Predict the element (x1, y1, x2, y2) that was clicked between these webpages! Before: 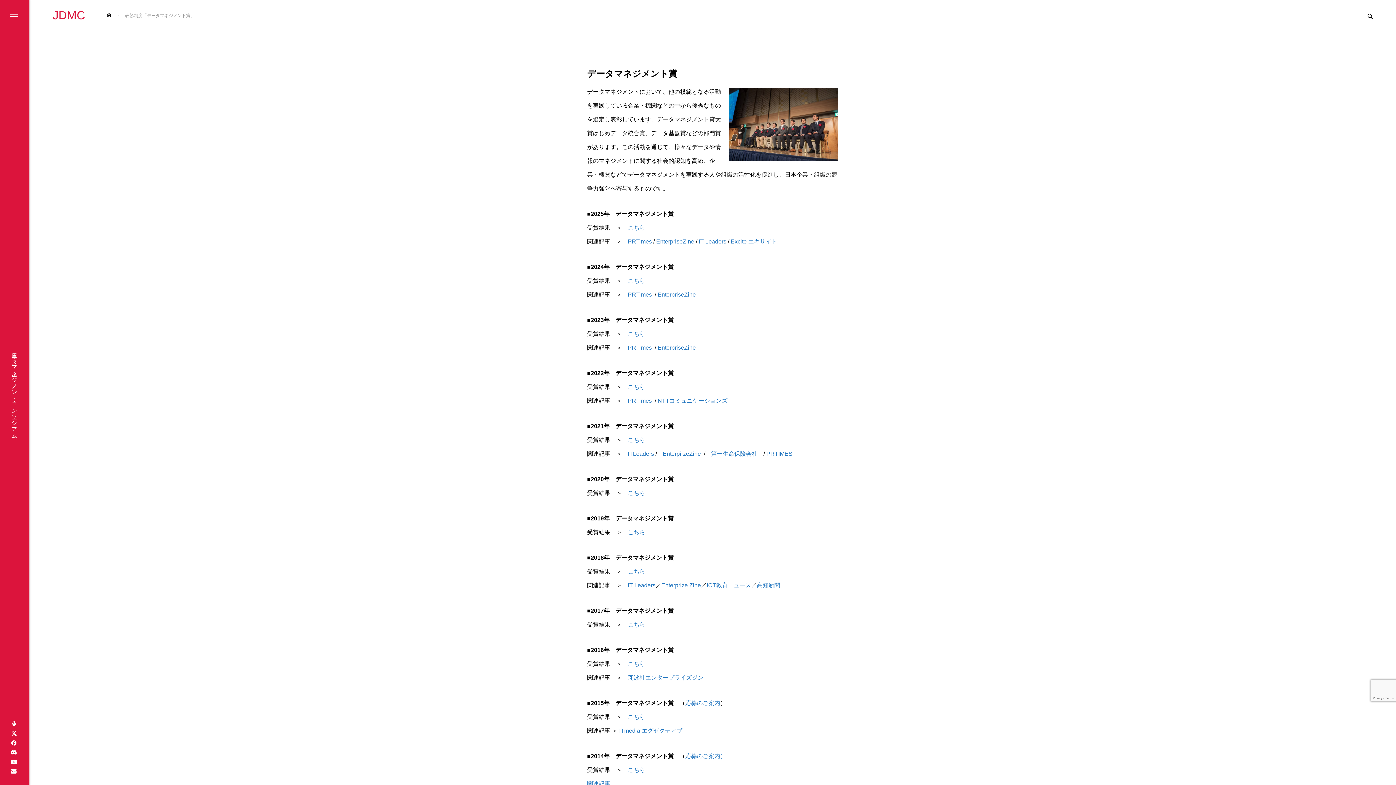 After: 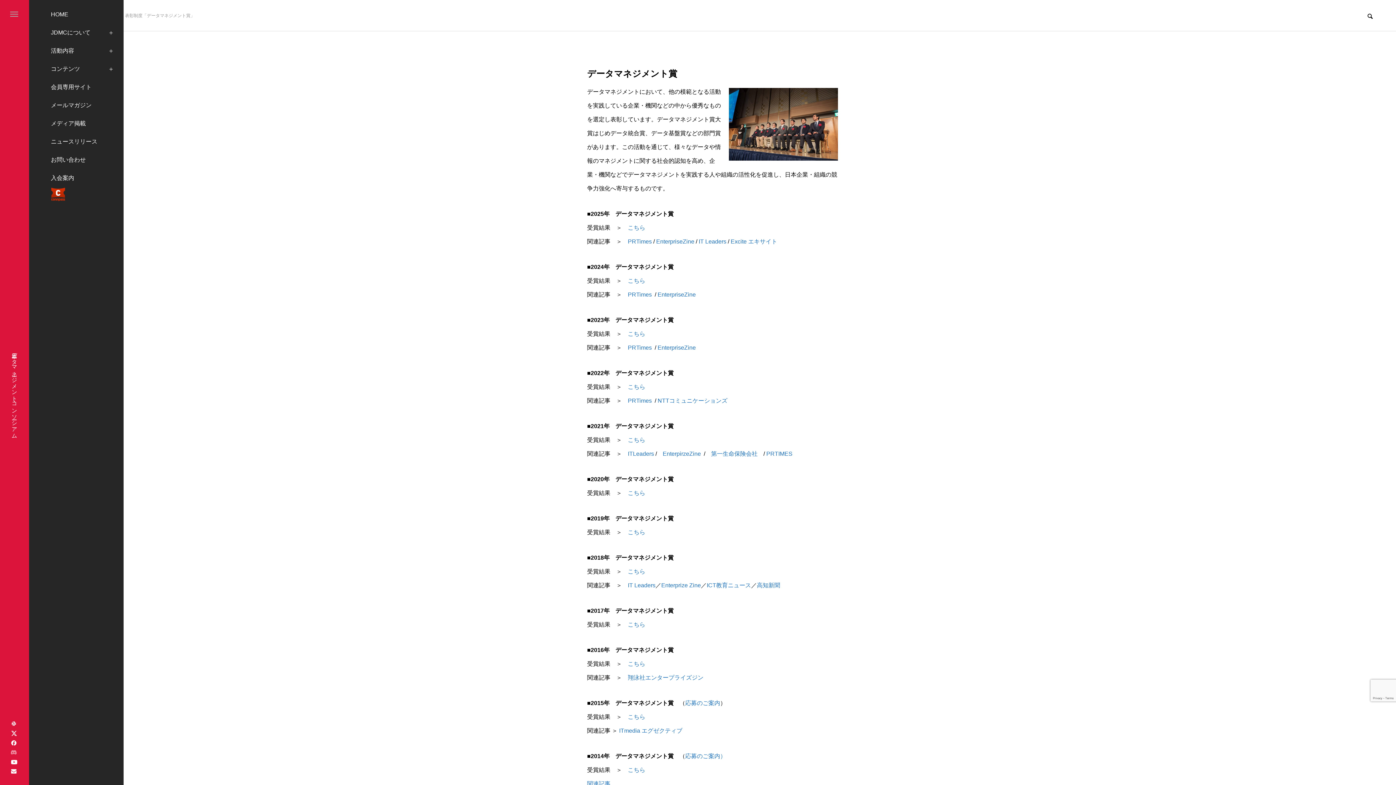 Action: bbox: (10, 749, 16, 755)